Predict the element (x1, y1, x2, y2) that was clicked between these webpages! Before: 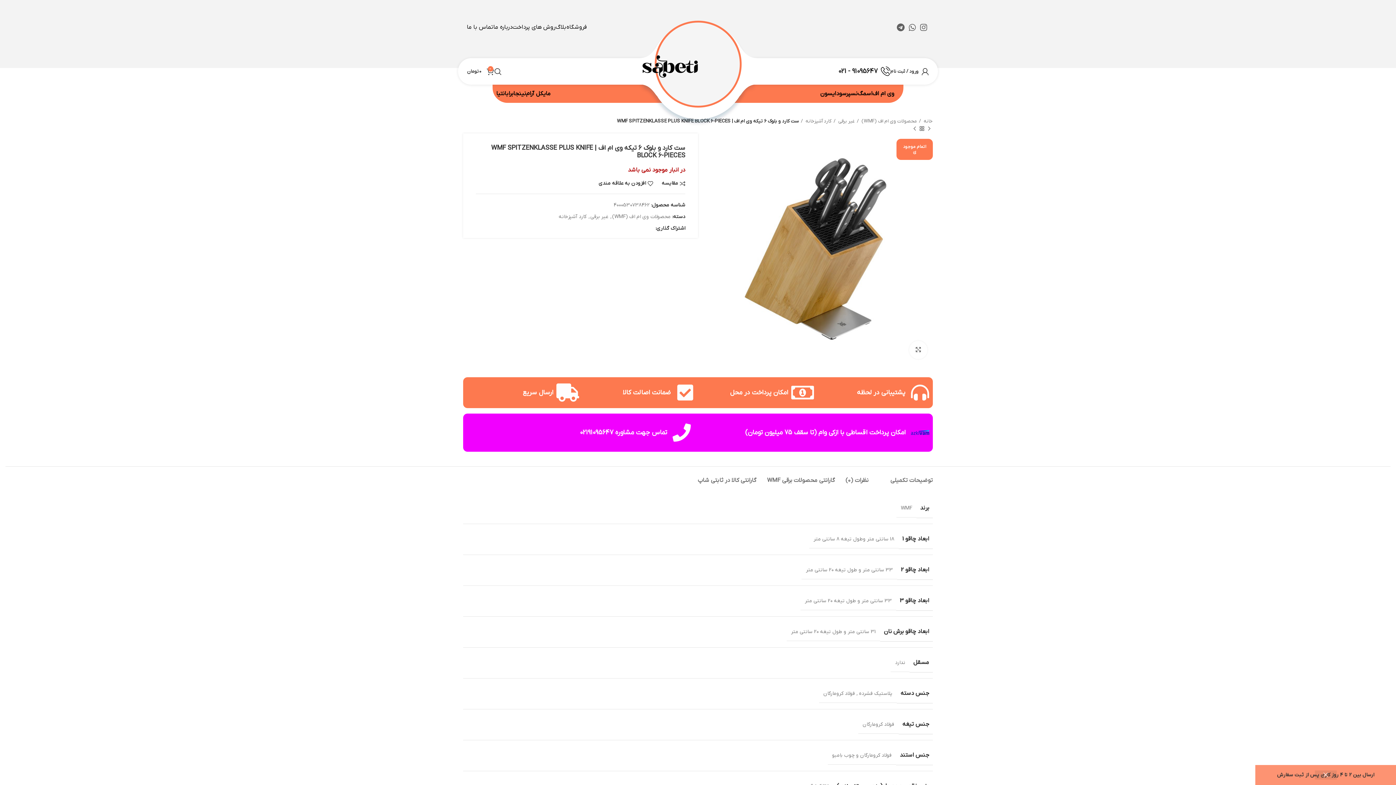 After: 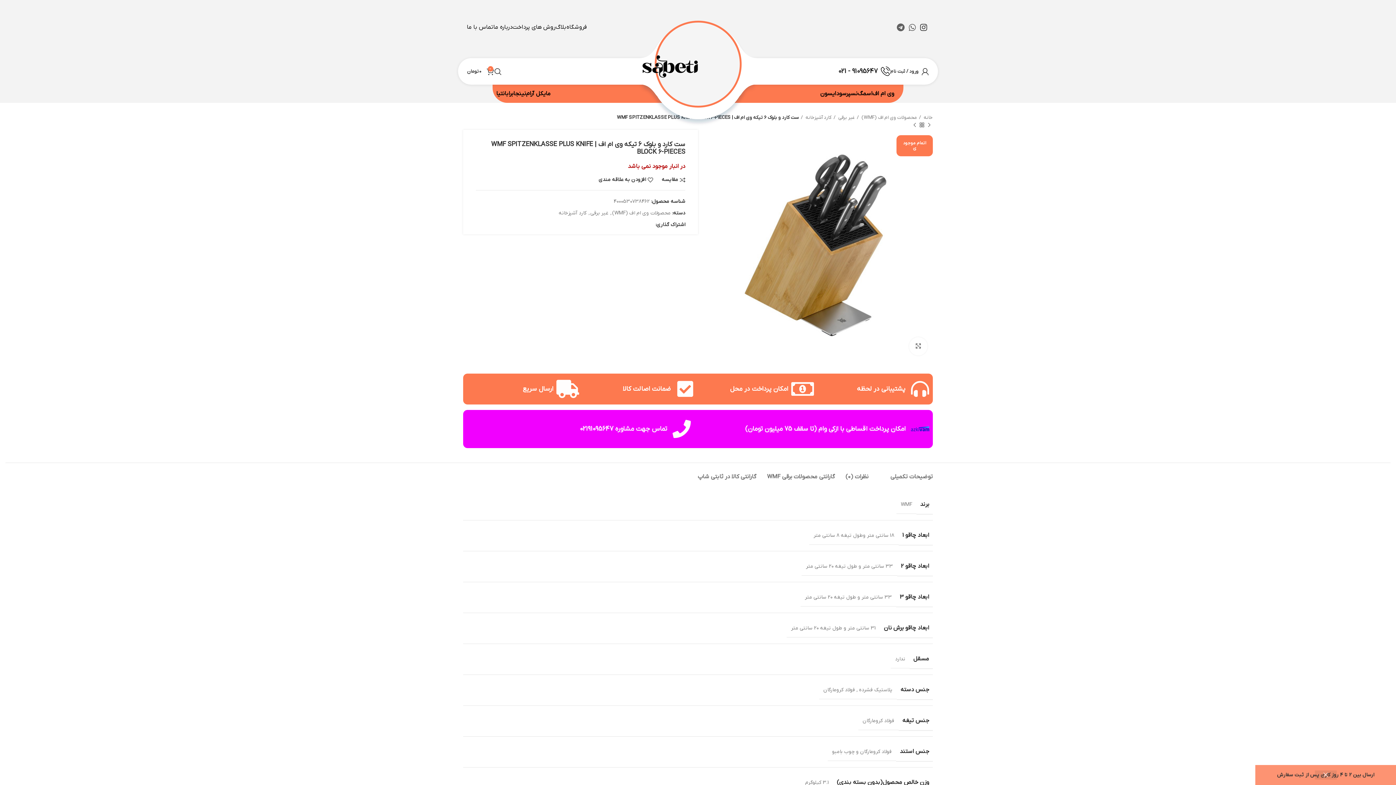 Action: label: لینک اینستاگرام bbox: (918, 21, 929, 33)